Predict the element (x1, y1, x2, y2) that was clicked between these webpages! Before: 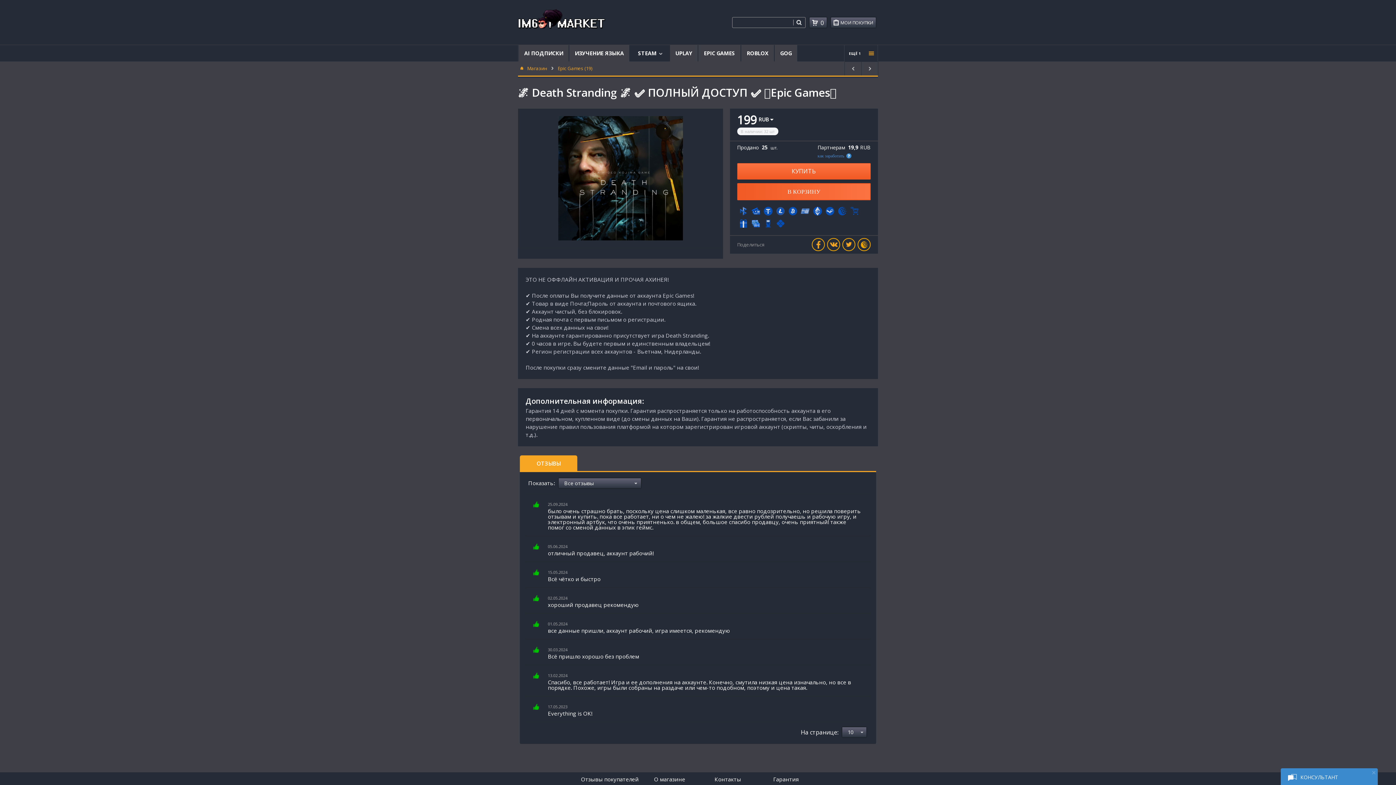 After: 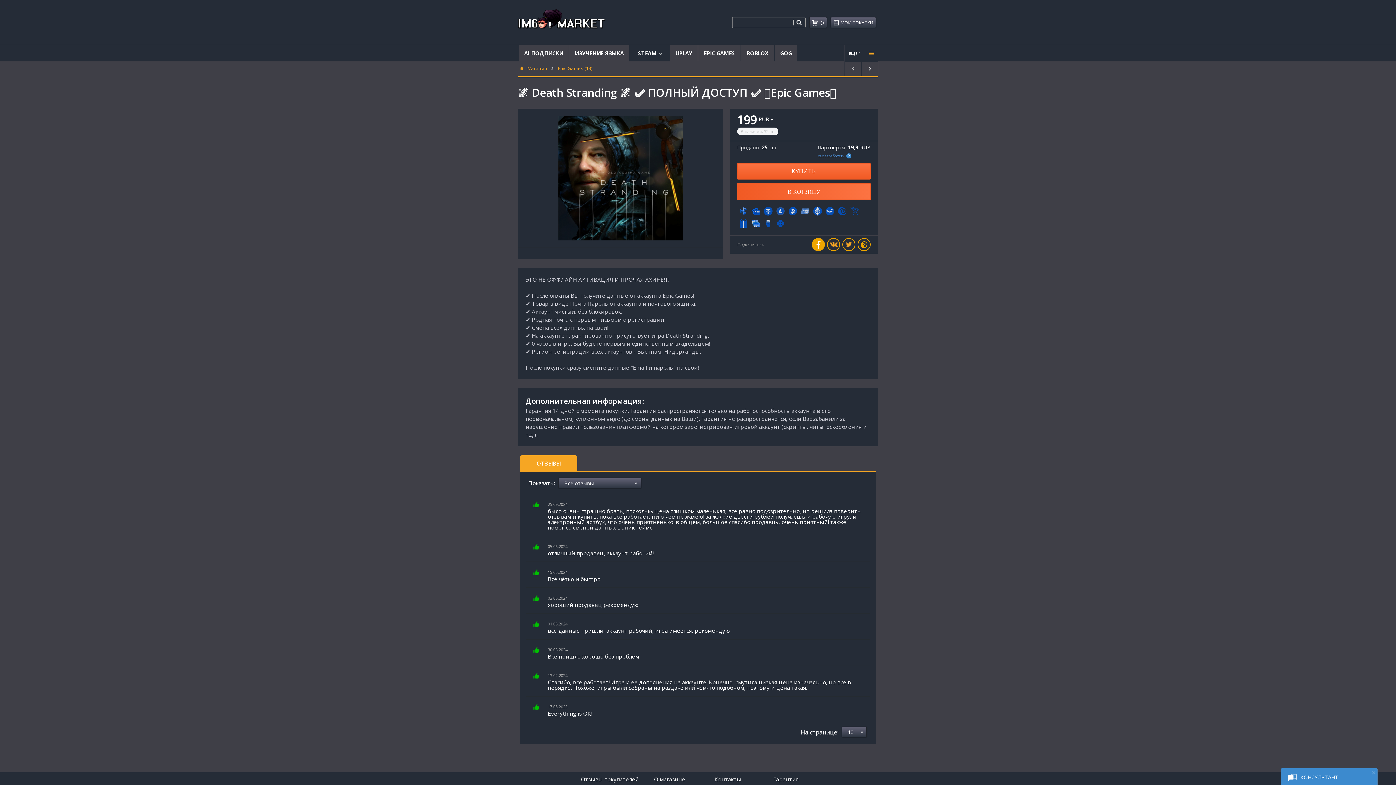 Action: bbox: (811, 221, 825, 234)